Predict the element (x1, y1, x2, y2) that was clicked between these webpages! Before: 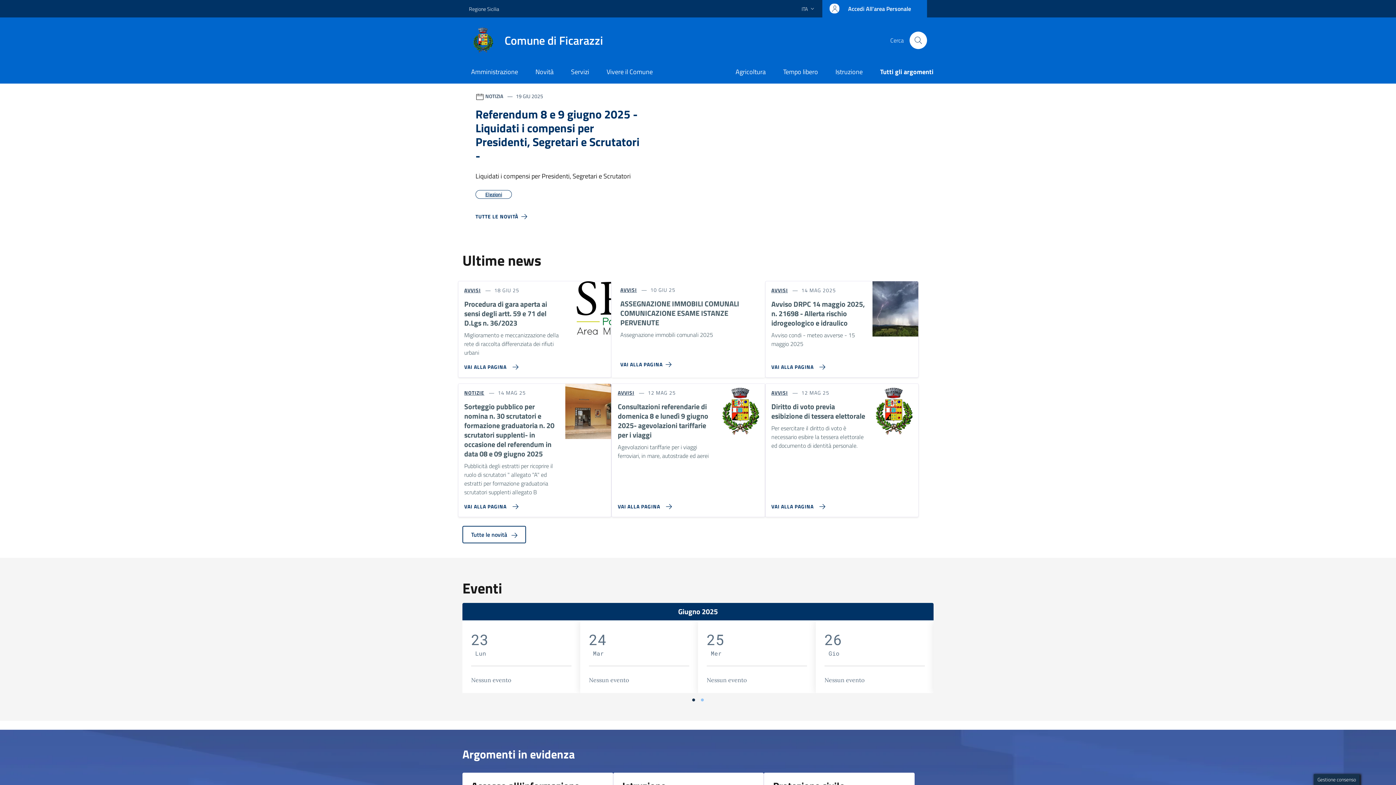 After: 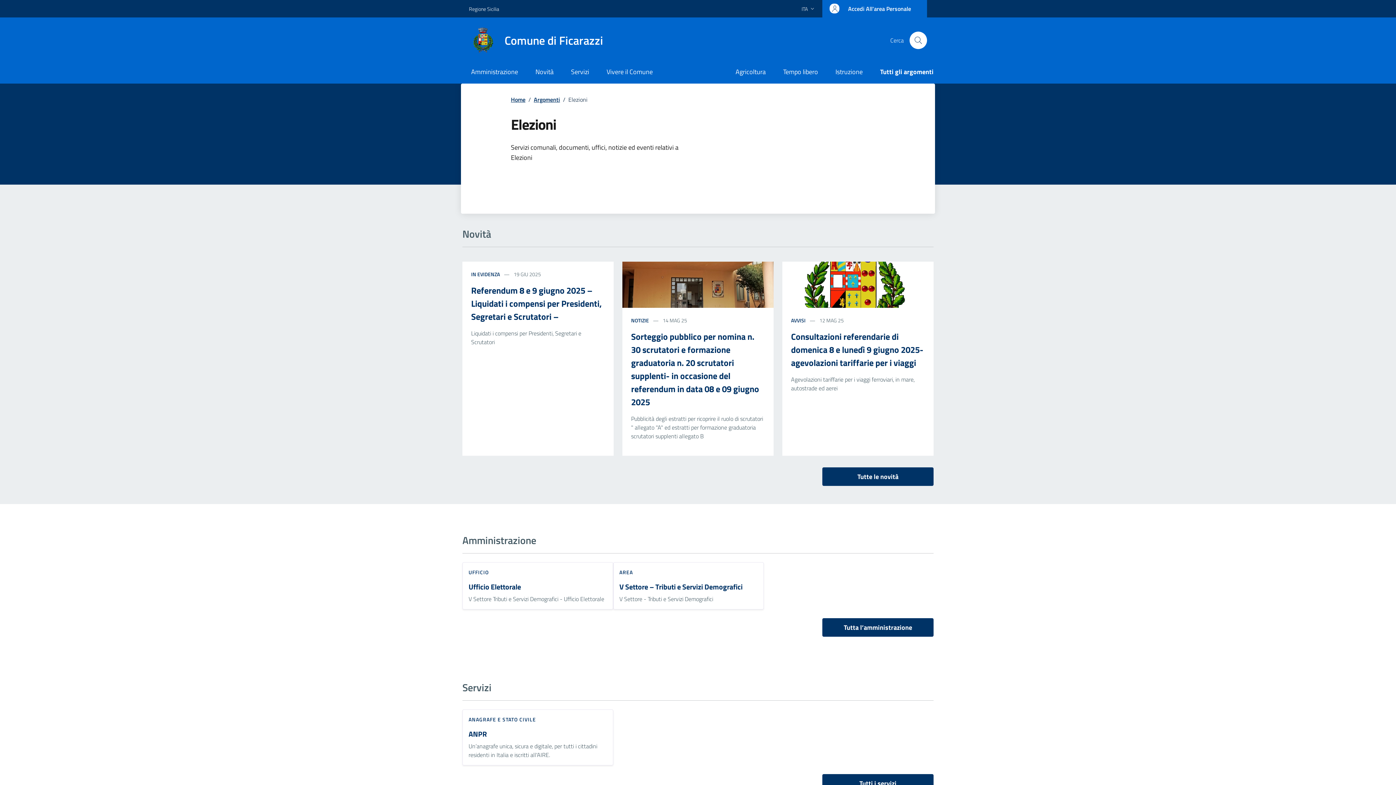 Action: label: Elezioni bbox: (475, 190, 512, 198)